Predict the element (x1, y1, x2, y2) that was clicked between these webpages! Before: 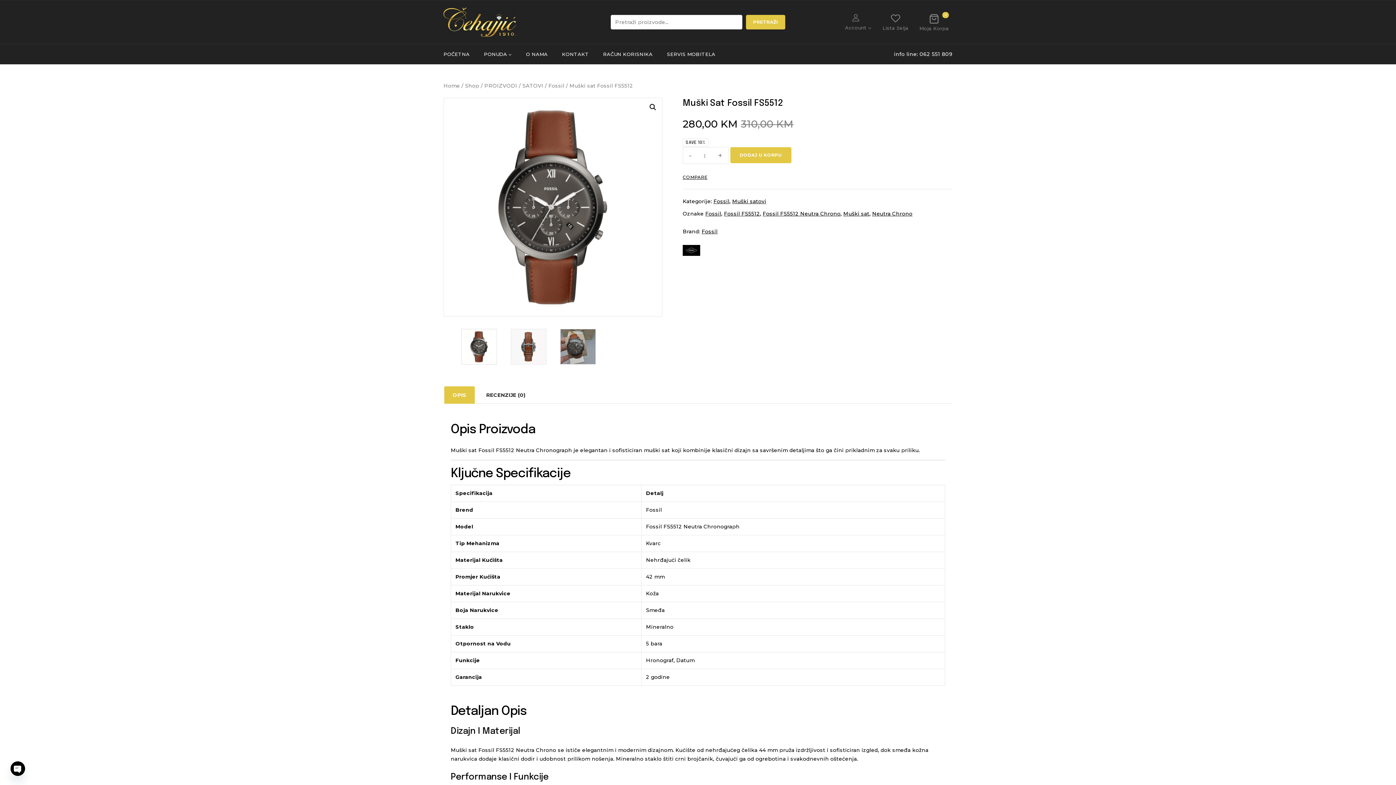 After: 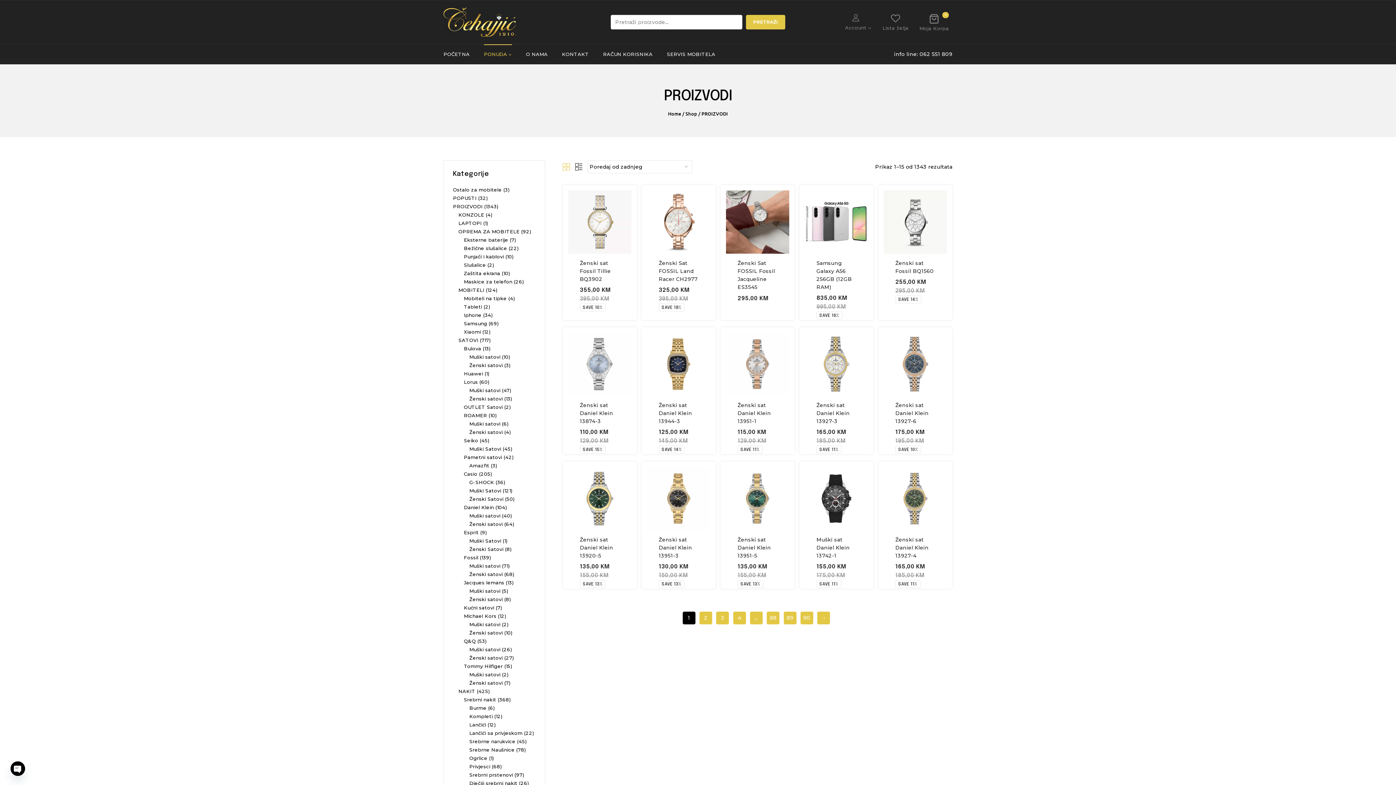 Action: label: PROIZVODI bbox: (484, 82, 517, 89)